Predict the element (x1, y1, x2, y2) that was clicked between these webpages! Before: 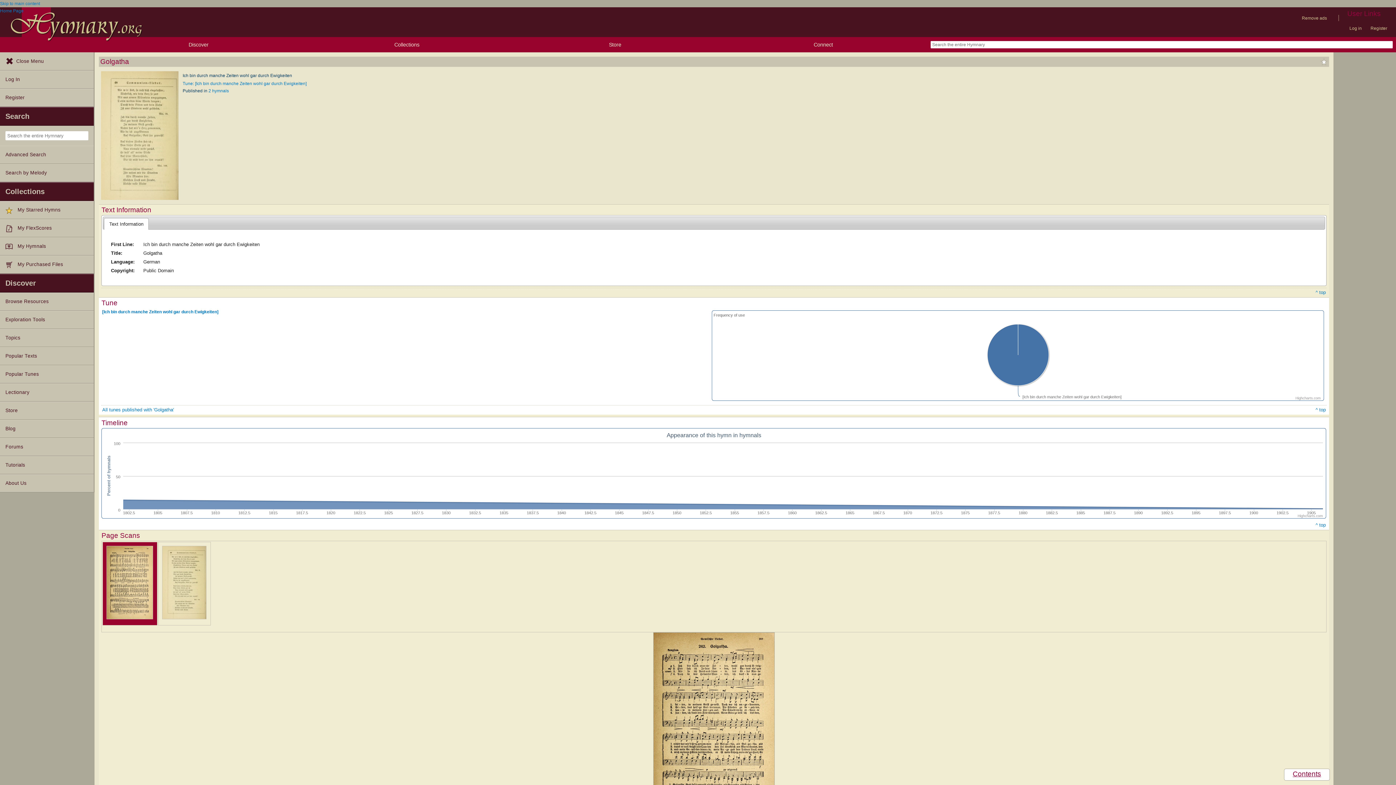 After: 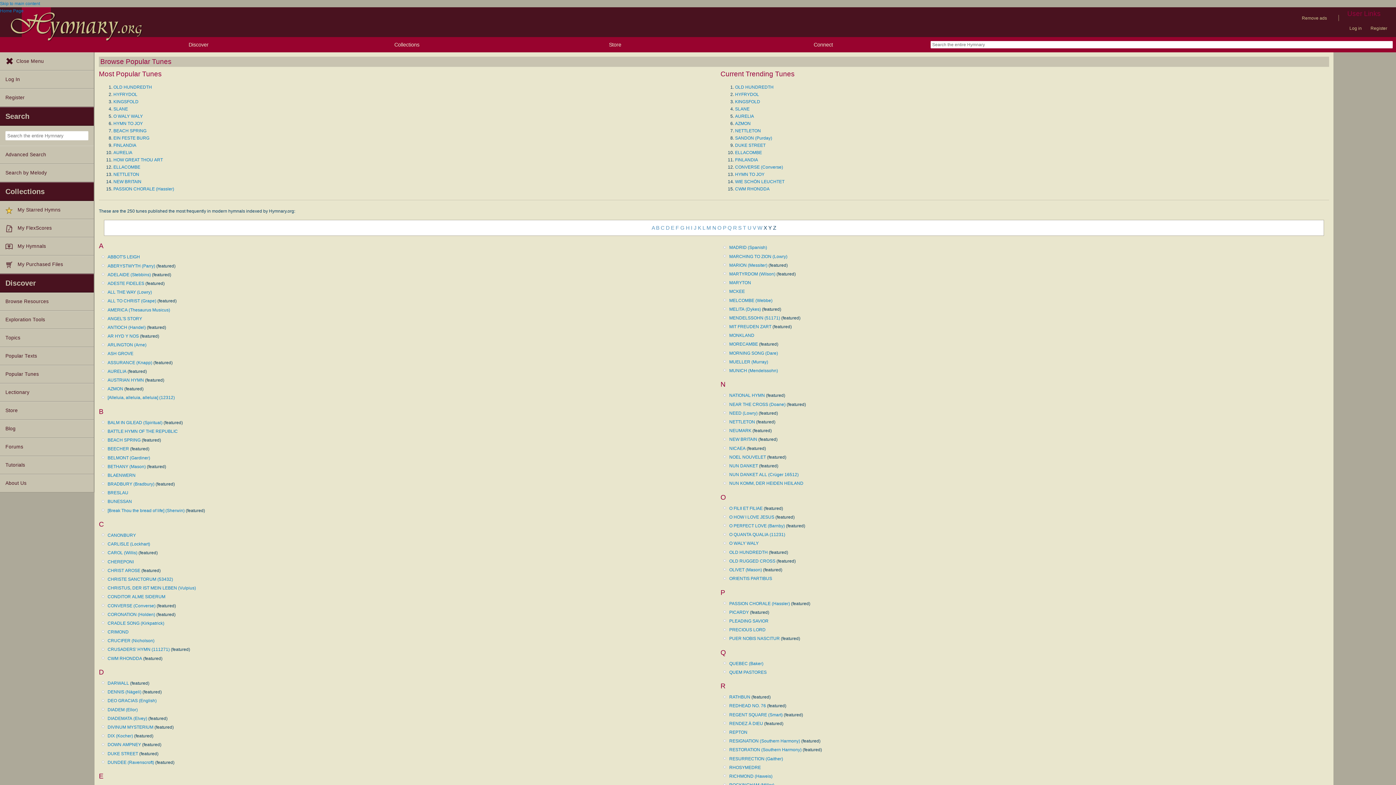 Action: label: Popular Tunes bbox: (0, 365, 93, 383)